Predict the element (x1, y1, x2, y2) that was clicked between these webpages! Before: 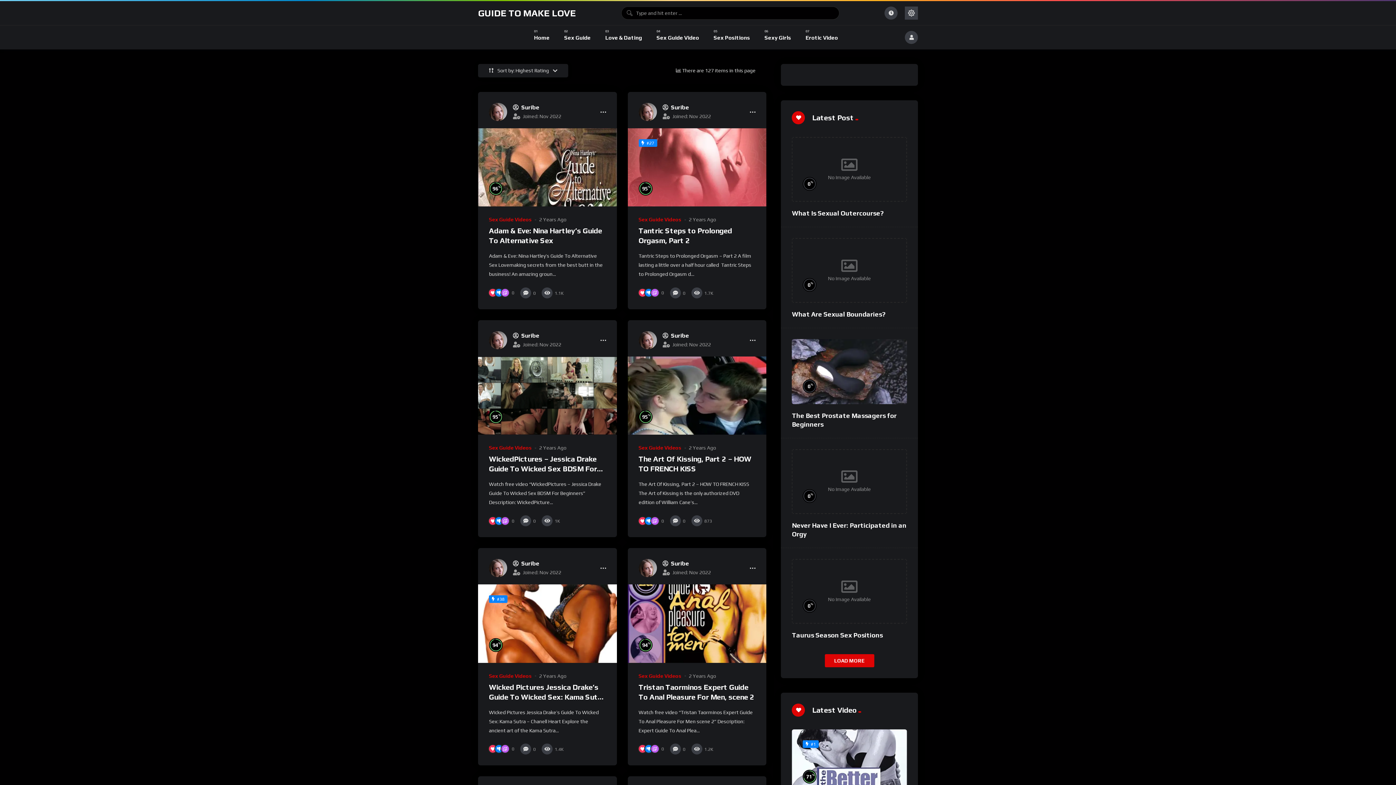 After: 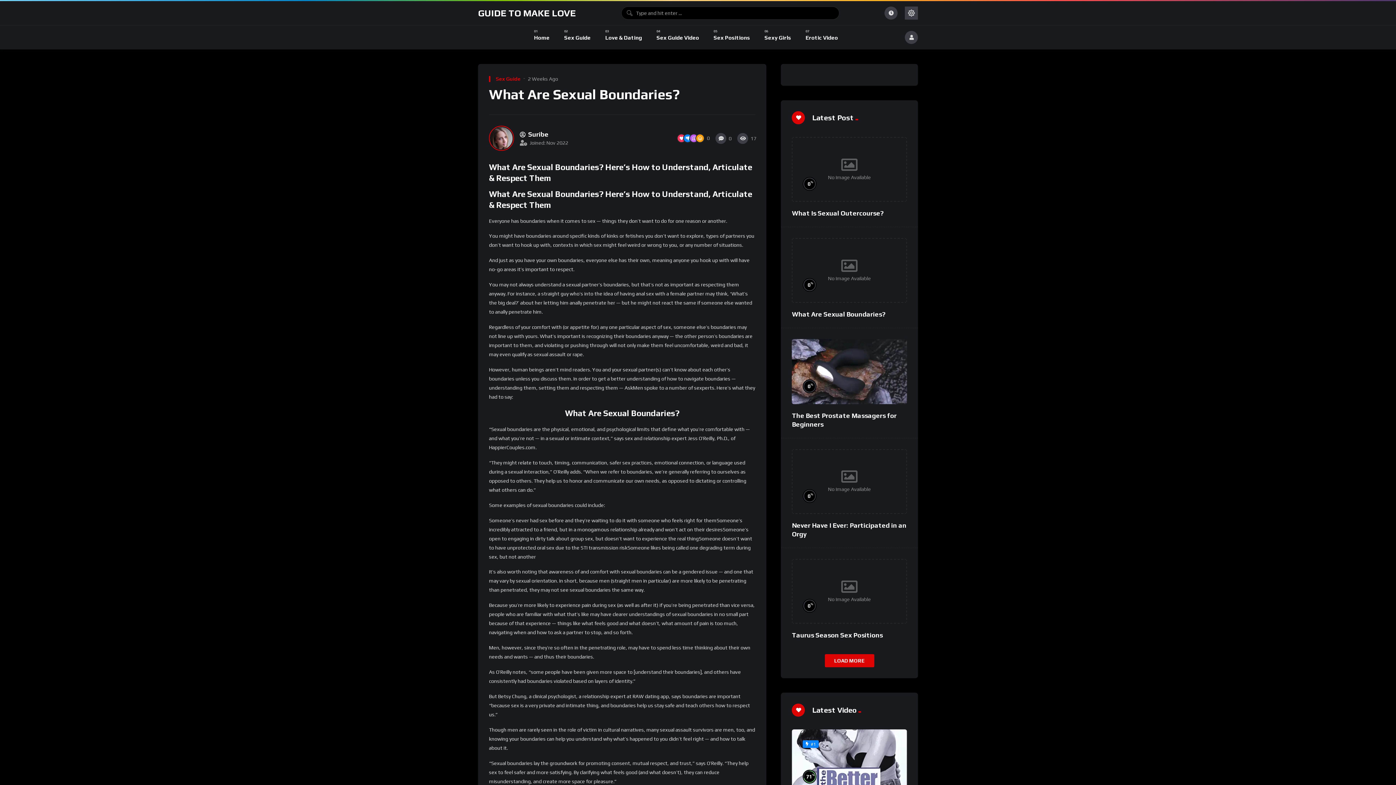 Action: bbox: (792, 310, 885, 318) label: What Are Sexual Boundaries?